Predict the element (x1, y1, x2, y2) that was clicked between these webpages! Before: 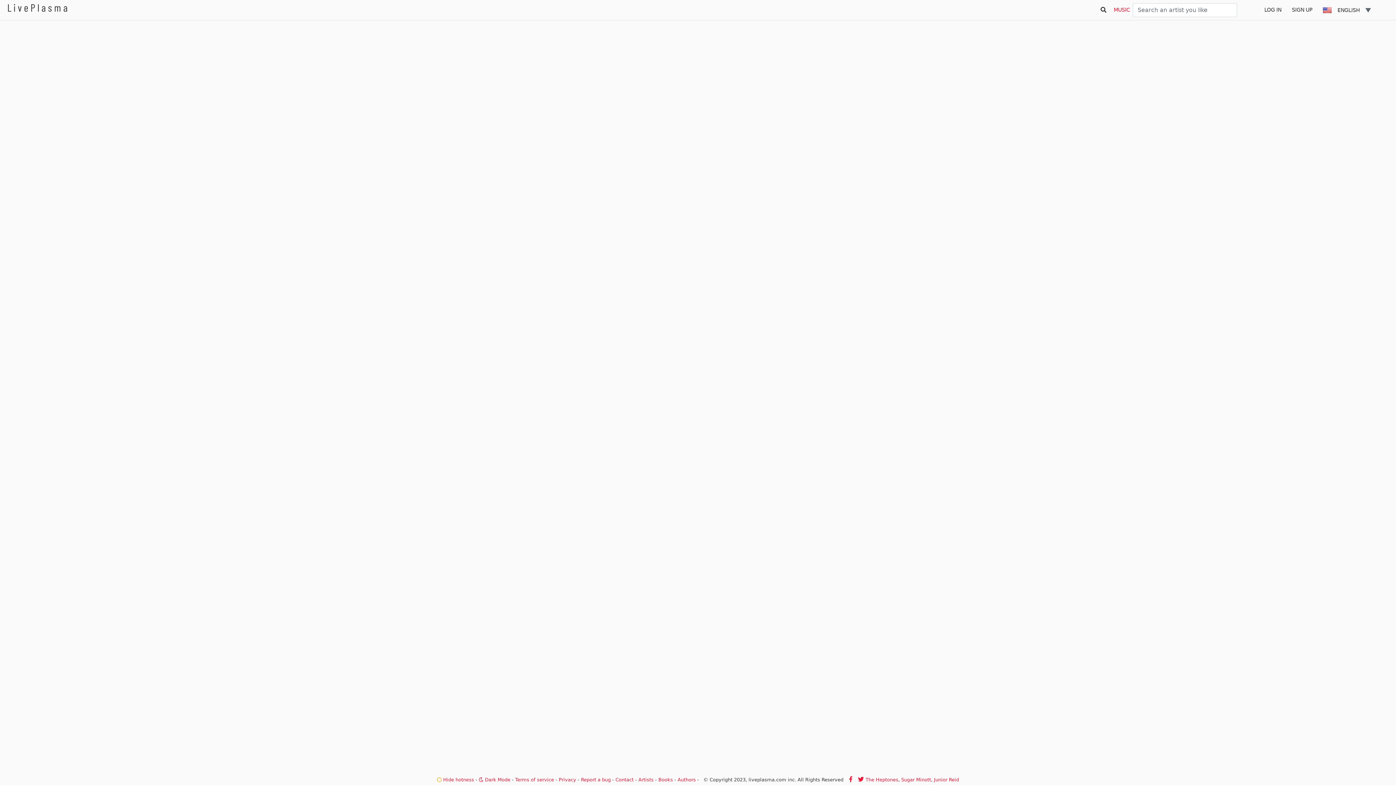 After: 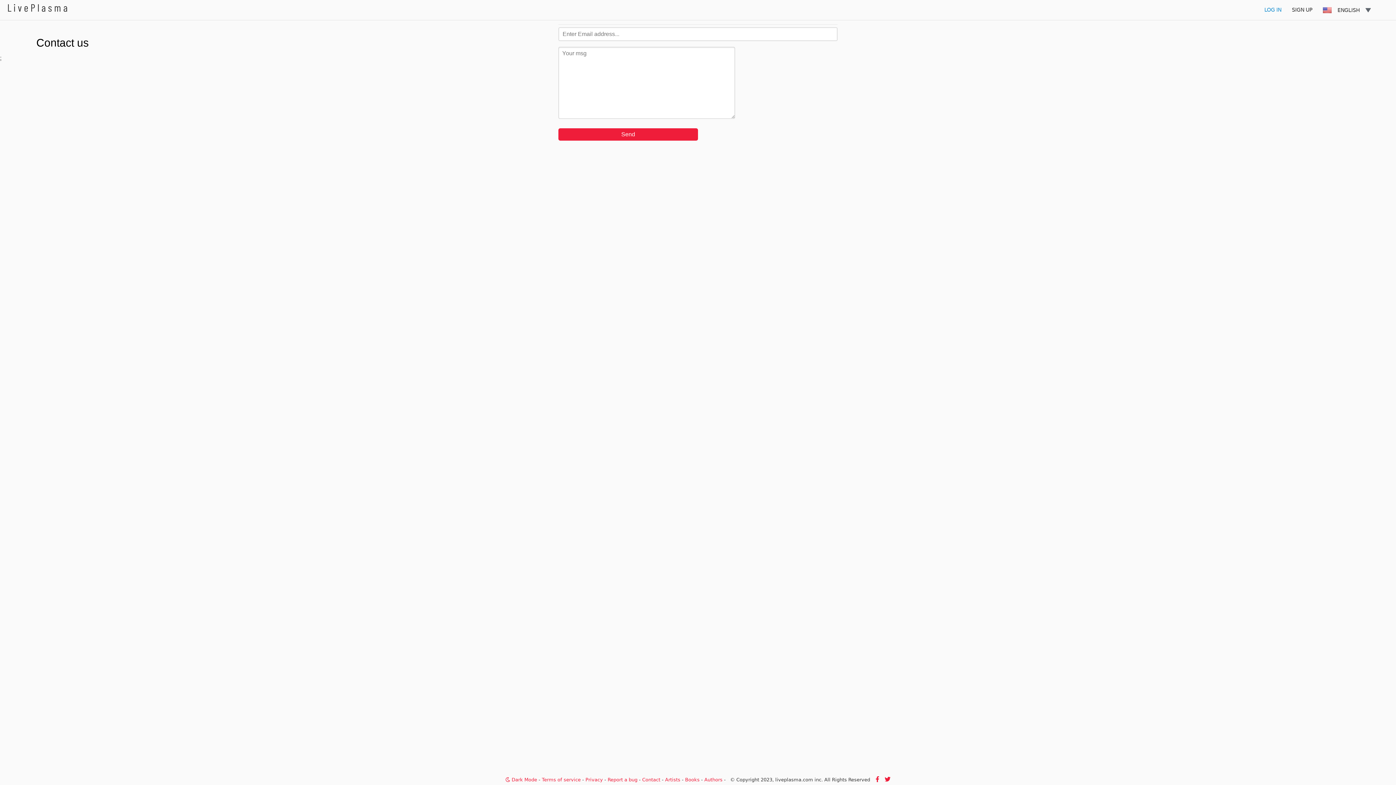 Action: bbox: (615, 777, 633, 782) label: Contact